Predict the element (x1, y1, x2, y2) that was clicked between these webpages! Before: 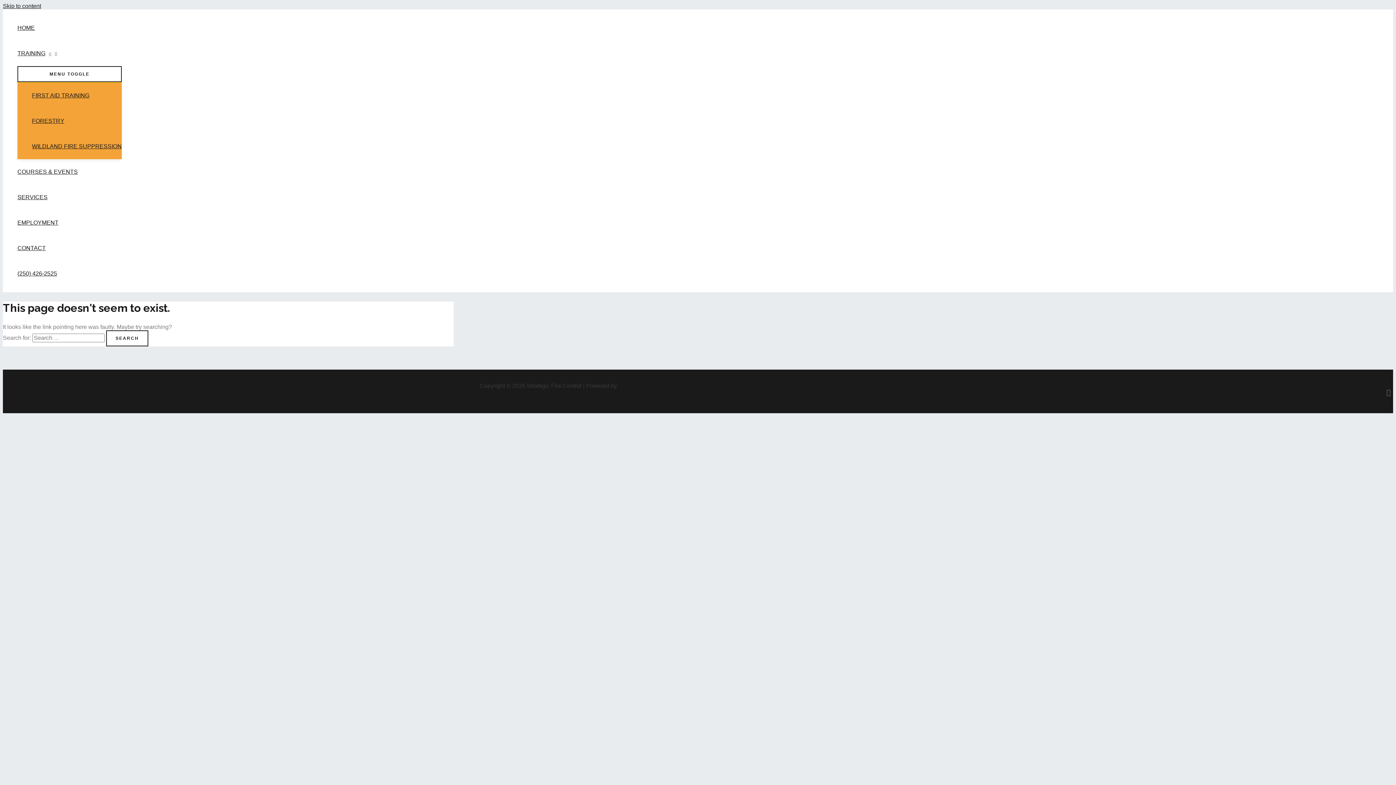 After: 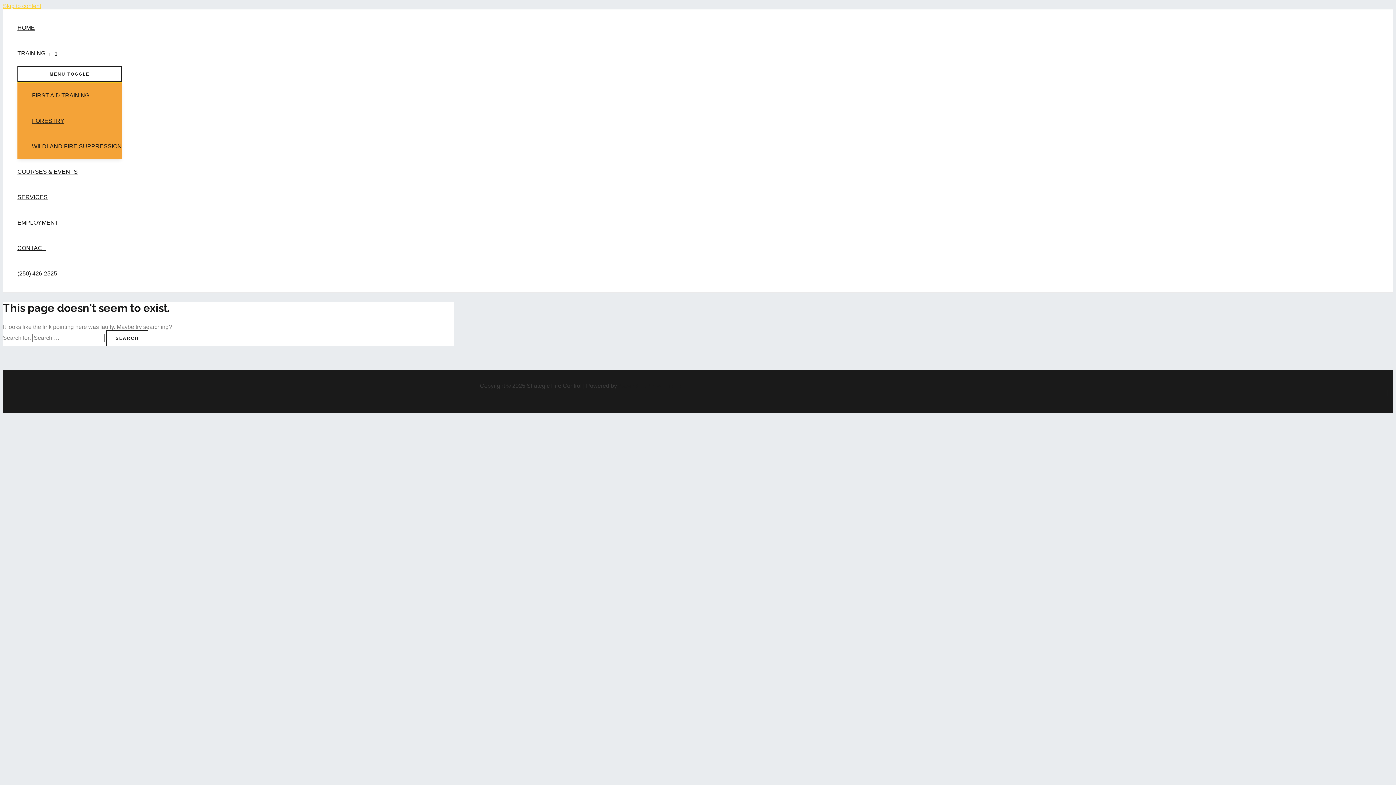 Action: bbox: (2, 2, 41, 9) label: Skip to content